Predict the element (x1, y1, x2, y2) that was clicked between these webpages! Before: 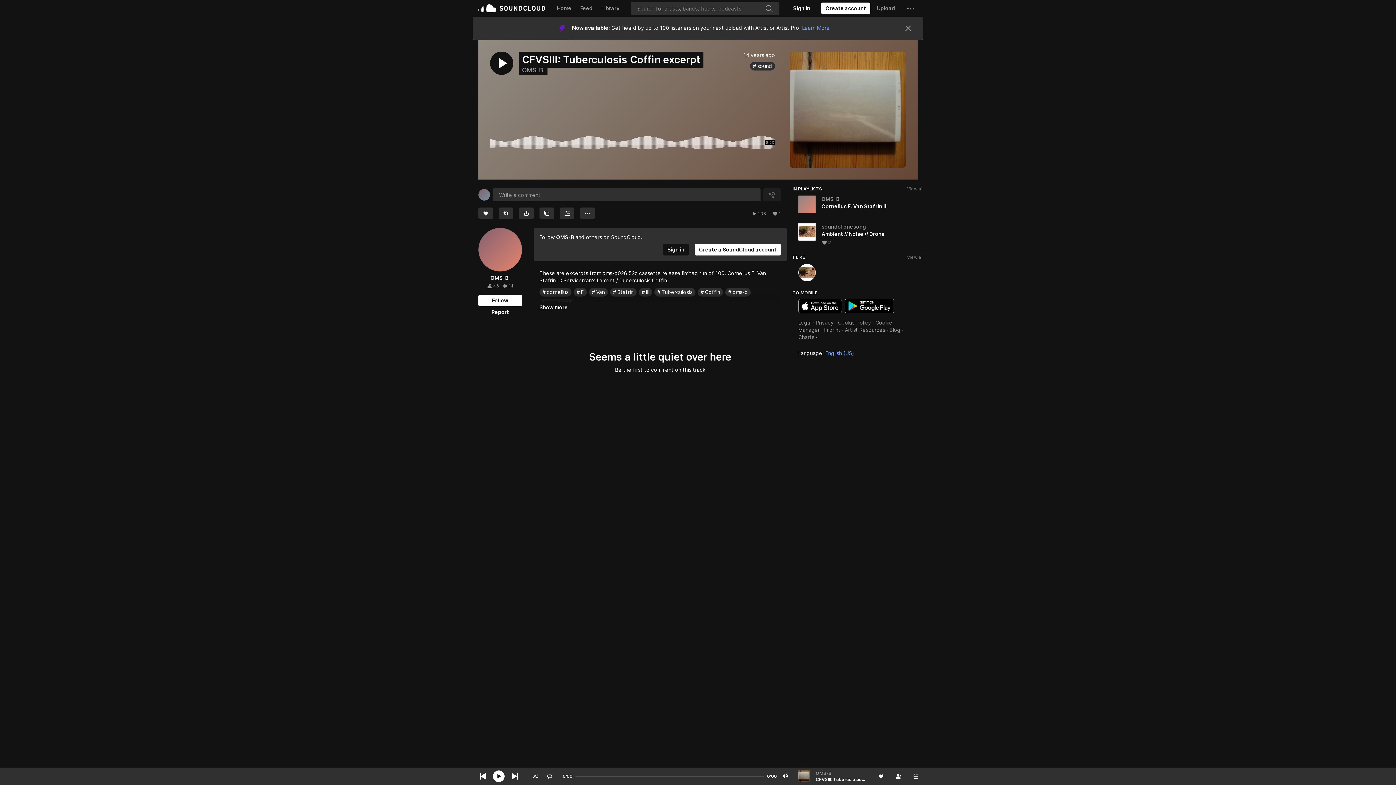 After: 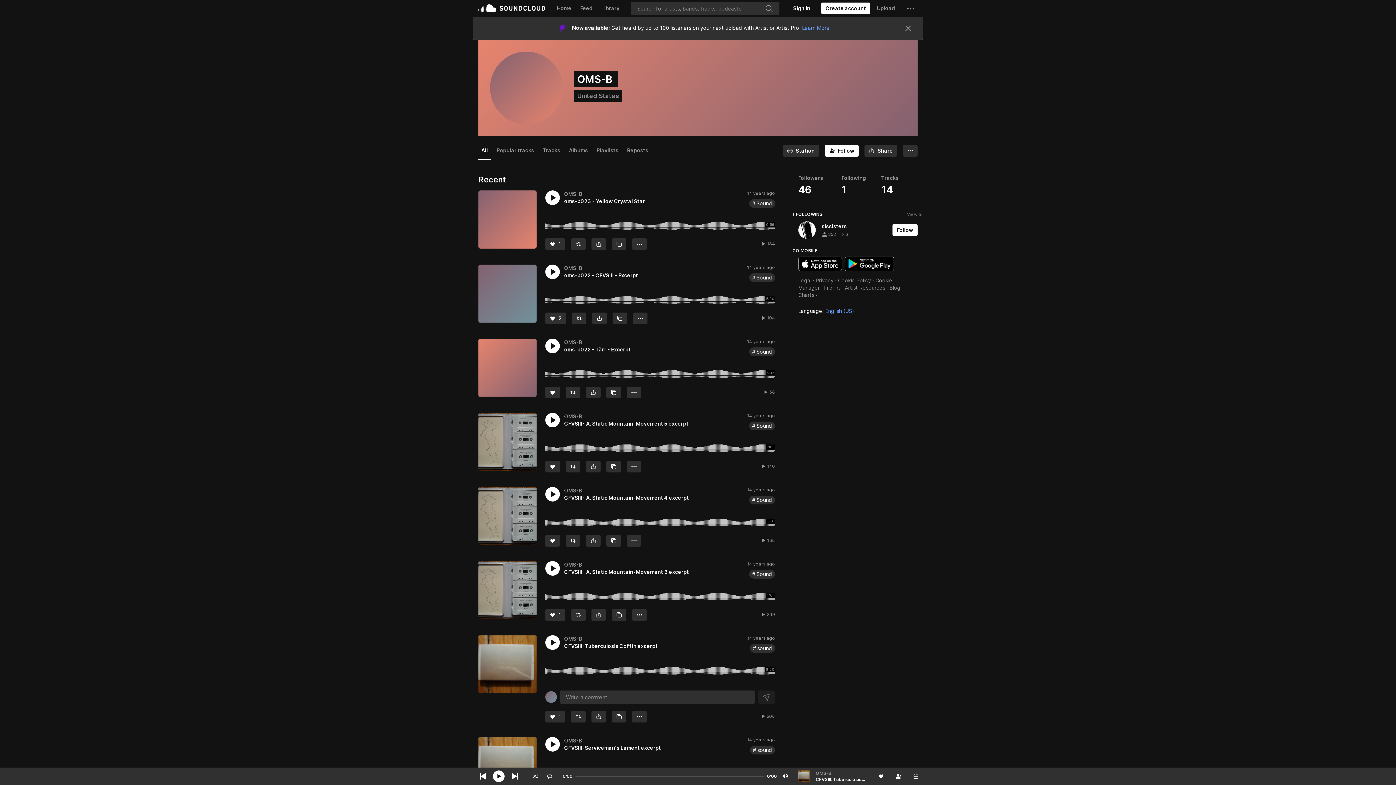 Action: bbox: (490, 274, 508, 281) label: OMS-B